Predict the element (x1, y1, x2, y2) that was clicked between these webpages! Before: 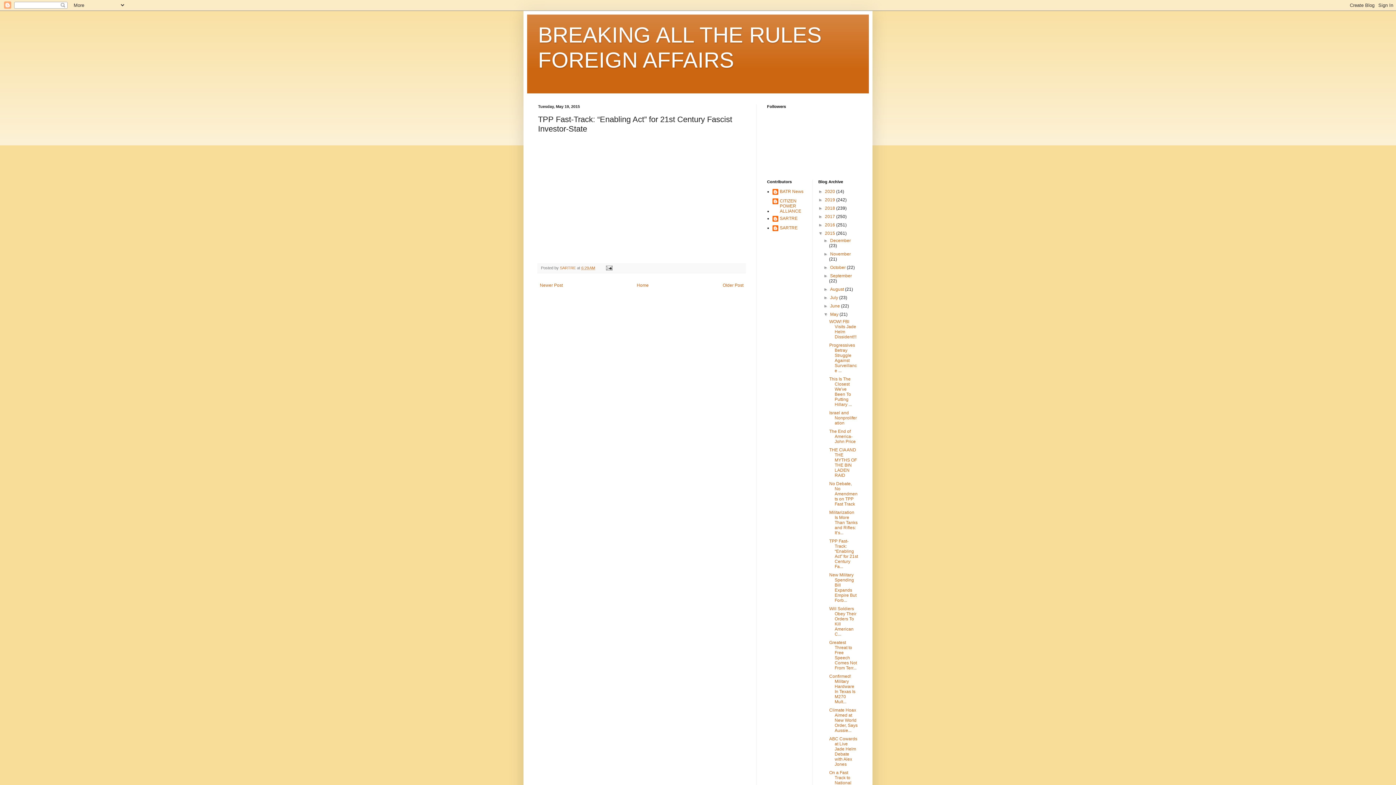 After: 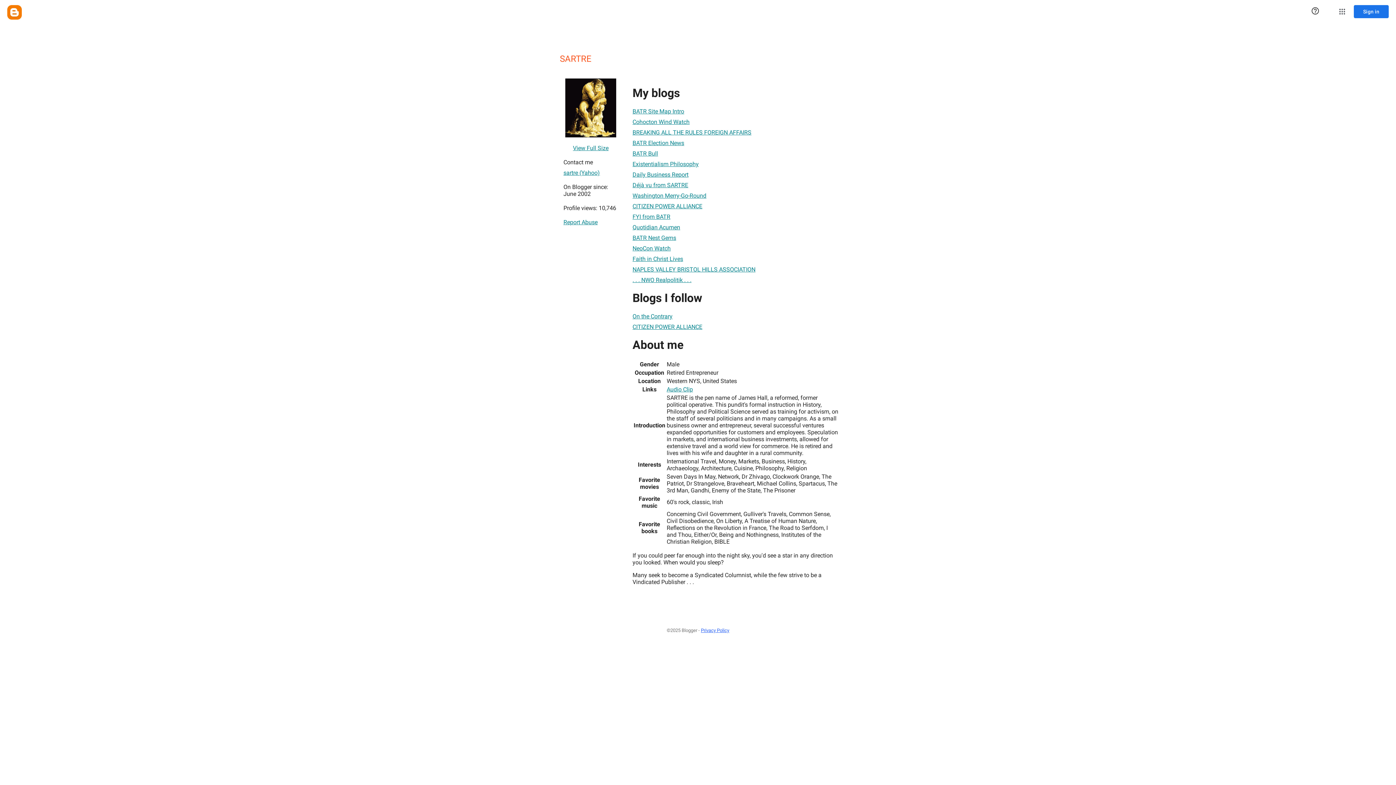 Action: bbox: (772, 216, 797, 223) label: SARTRE